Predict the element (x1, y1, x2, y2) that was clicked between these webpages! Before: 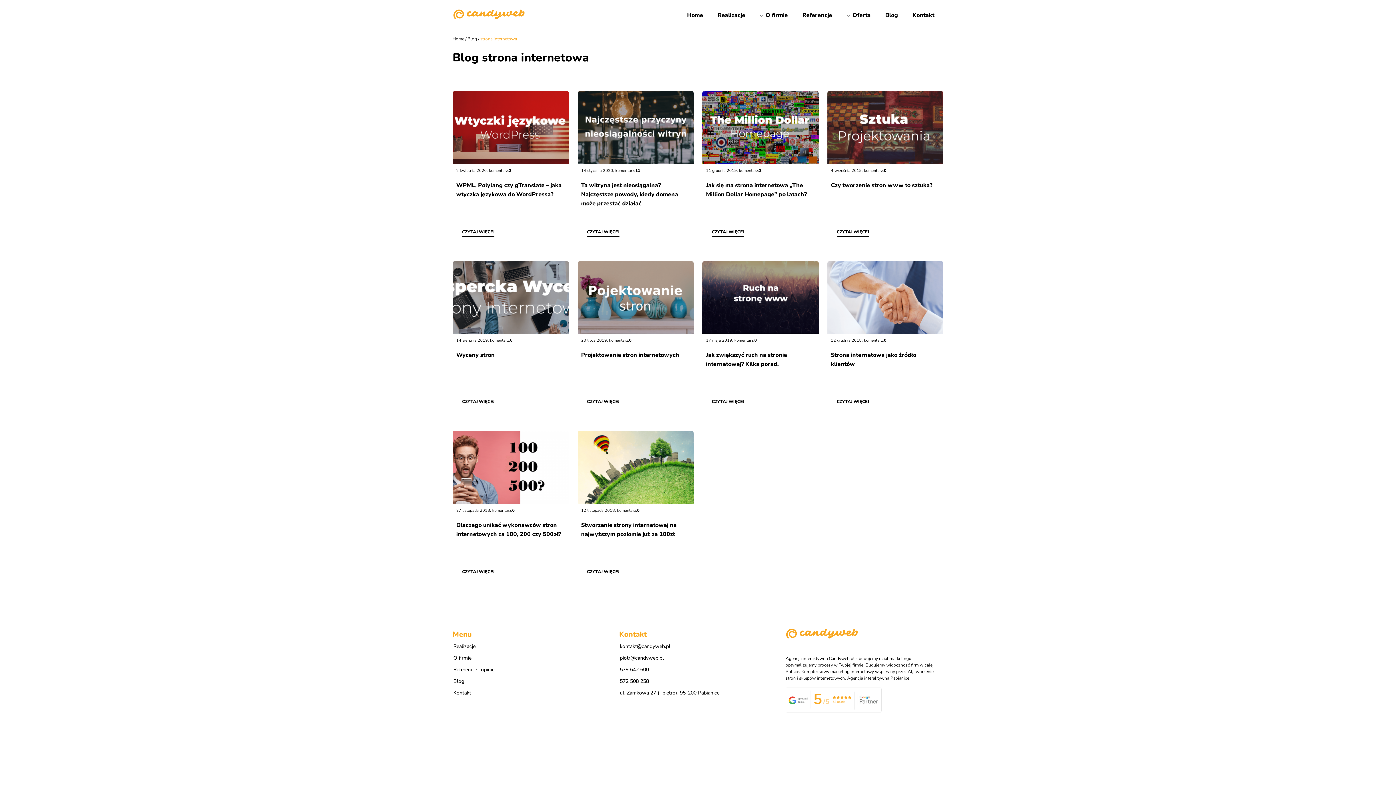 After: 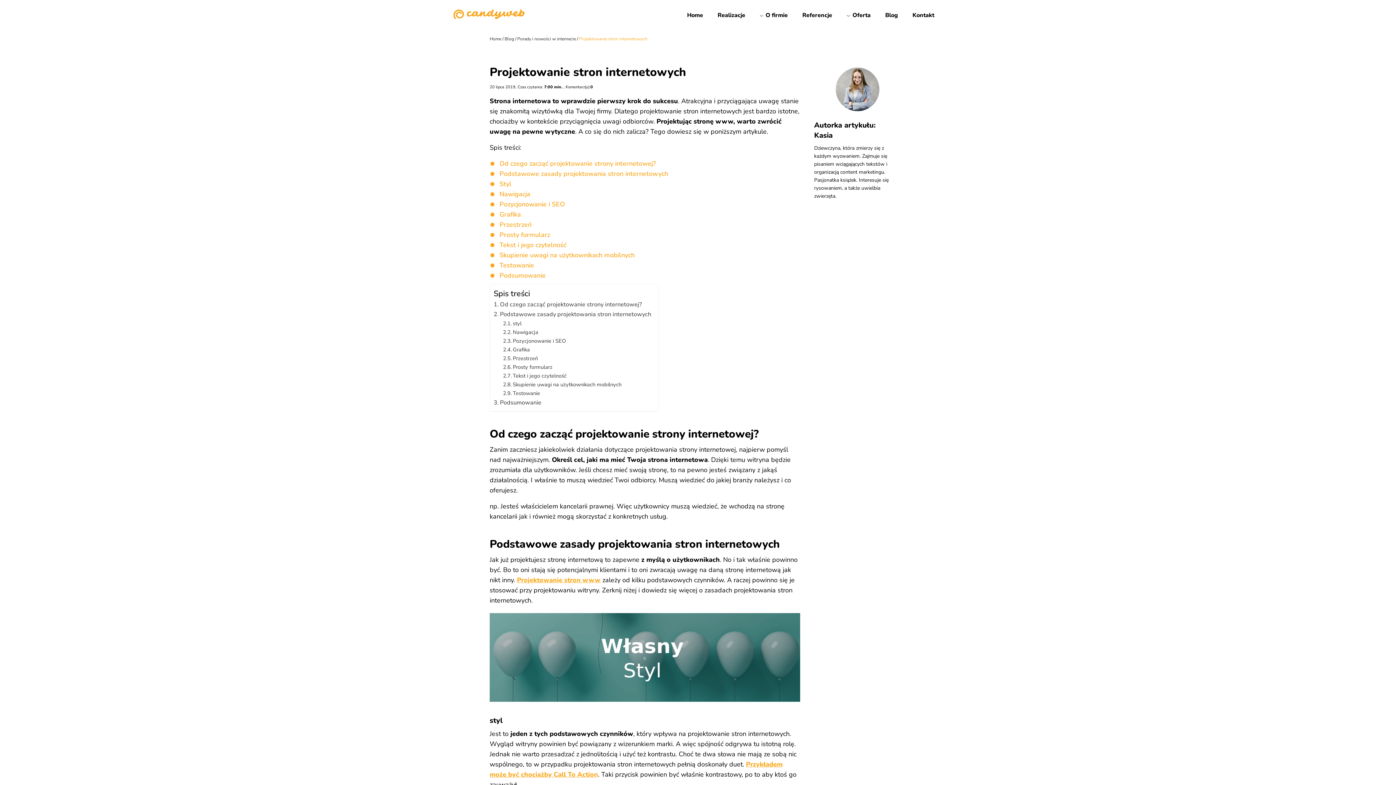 Action: bbox: (577, 292, 693, 301)